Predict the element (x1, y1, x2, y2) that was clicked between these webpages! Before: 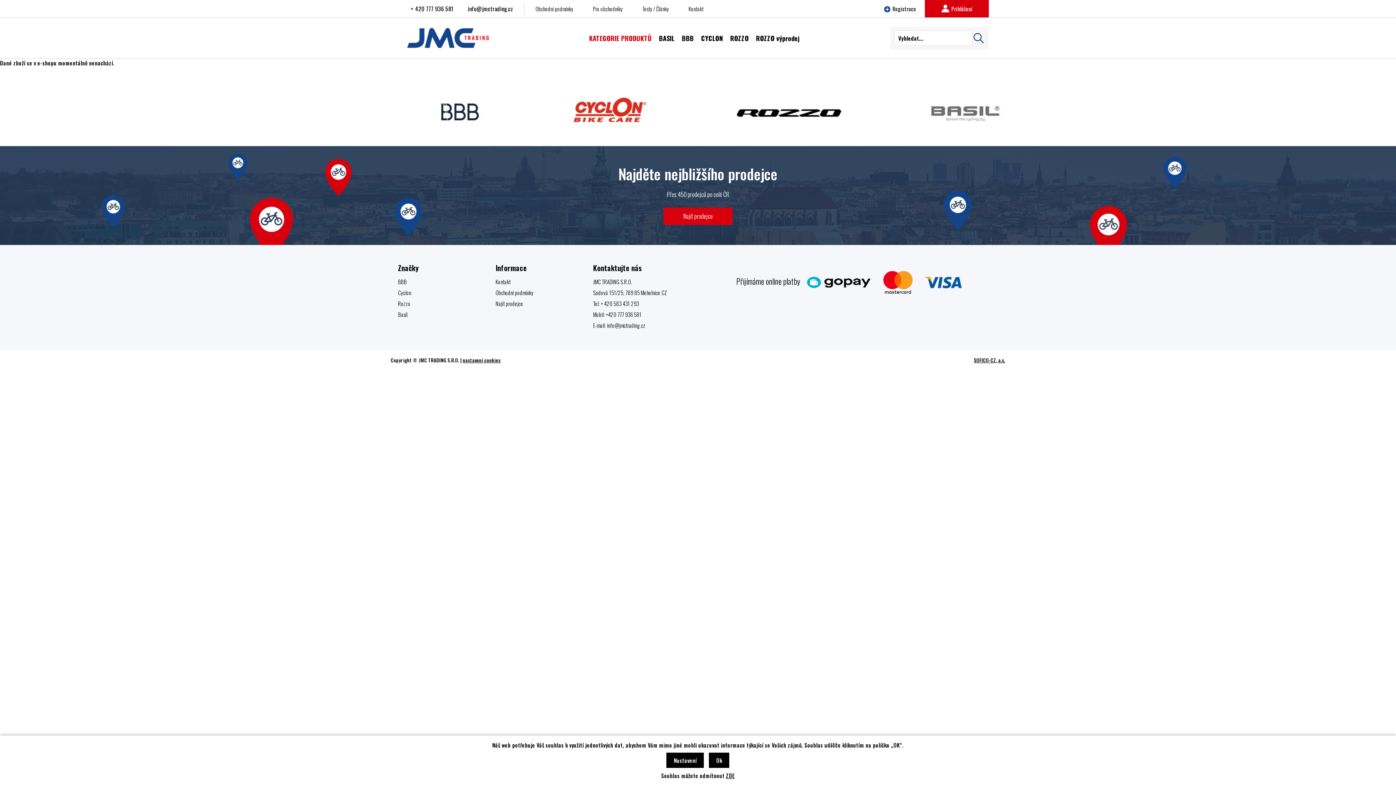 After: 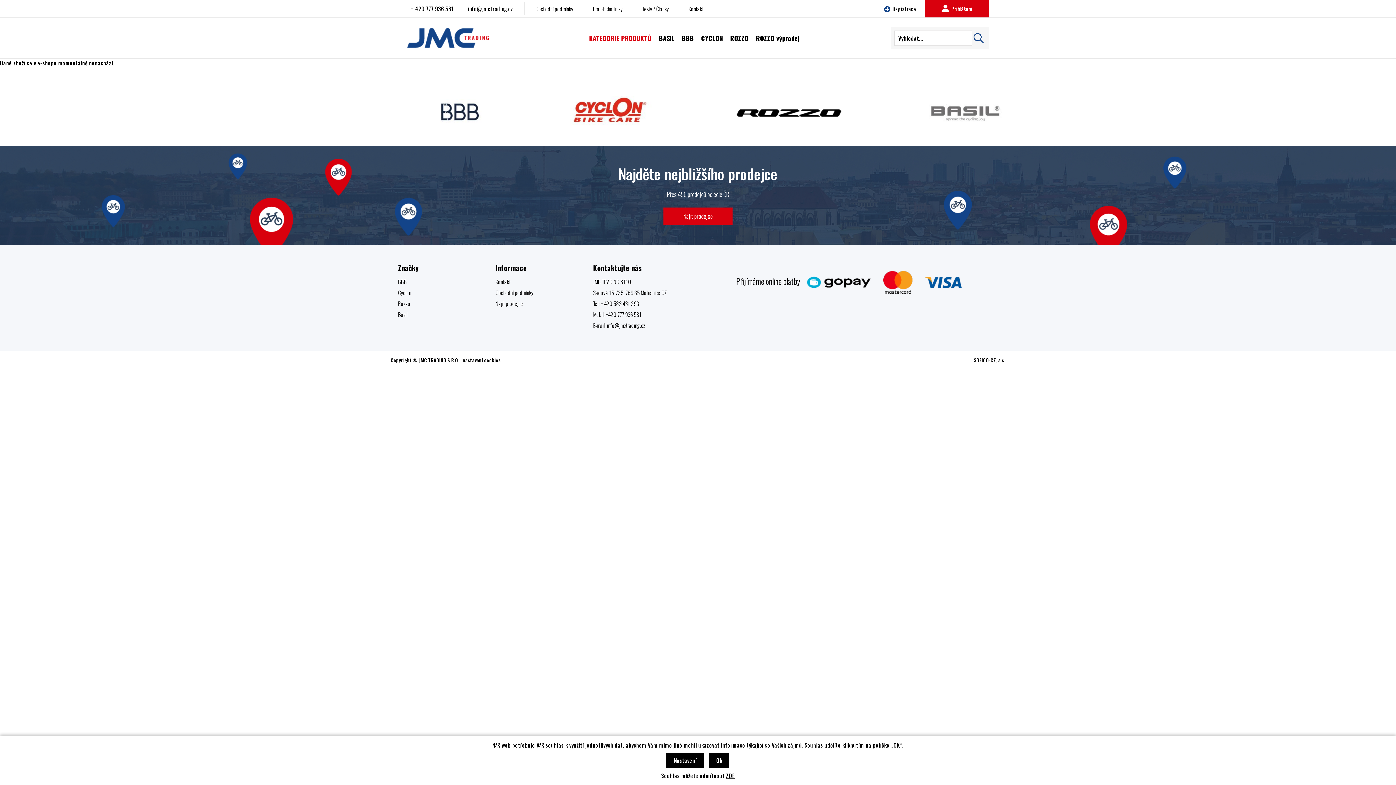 Action: bbox: (464, 2, 516, 15) label: info@jmctrading.cz